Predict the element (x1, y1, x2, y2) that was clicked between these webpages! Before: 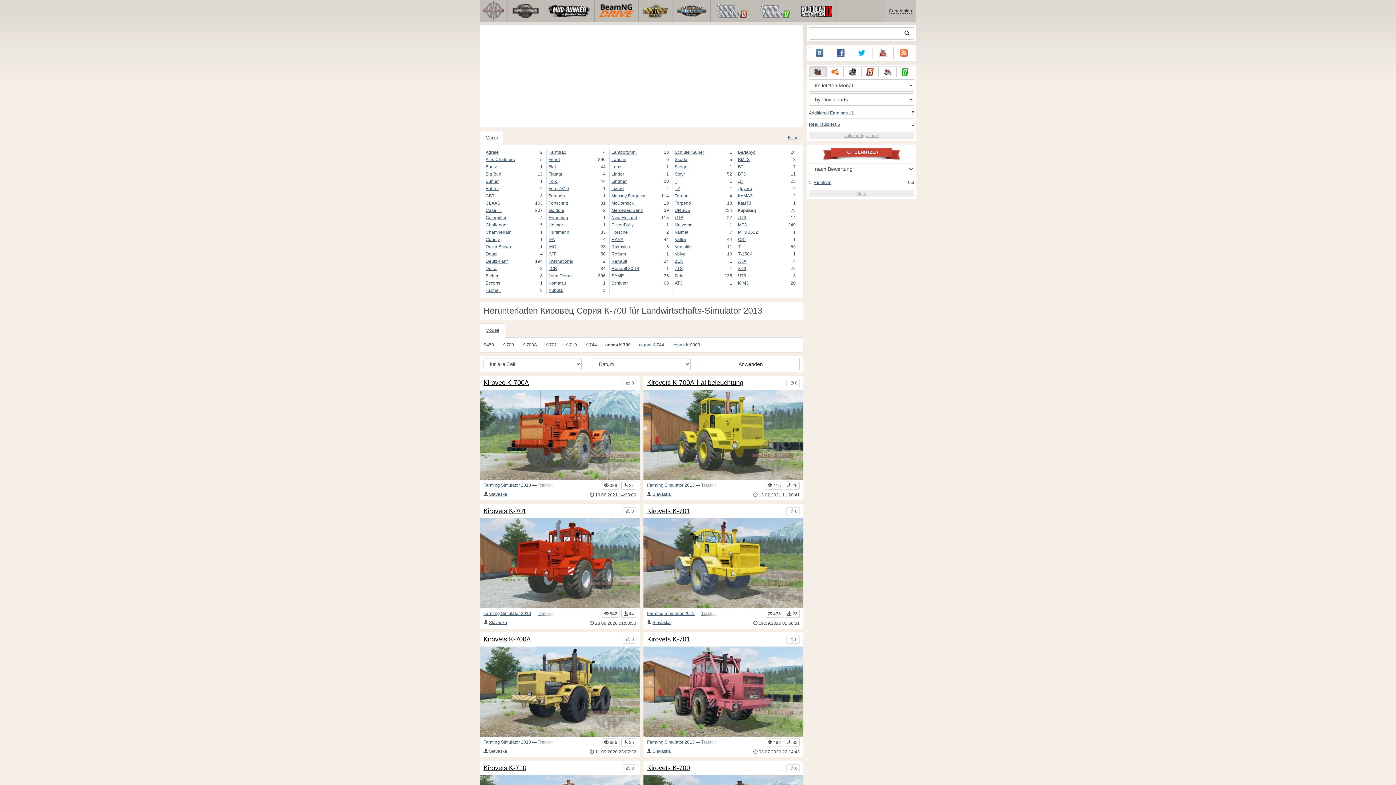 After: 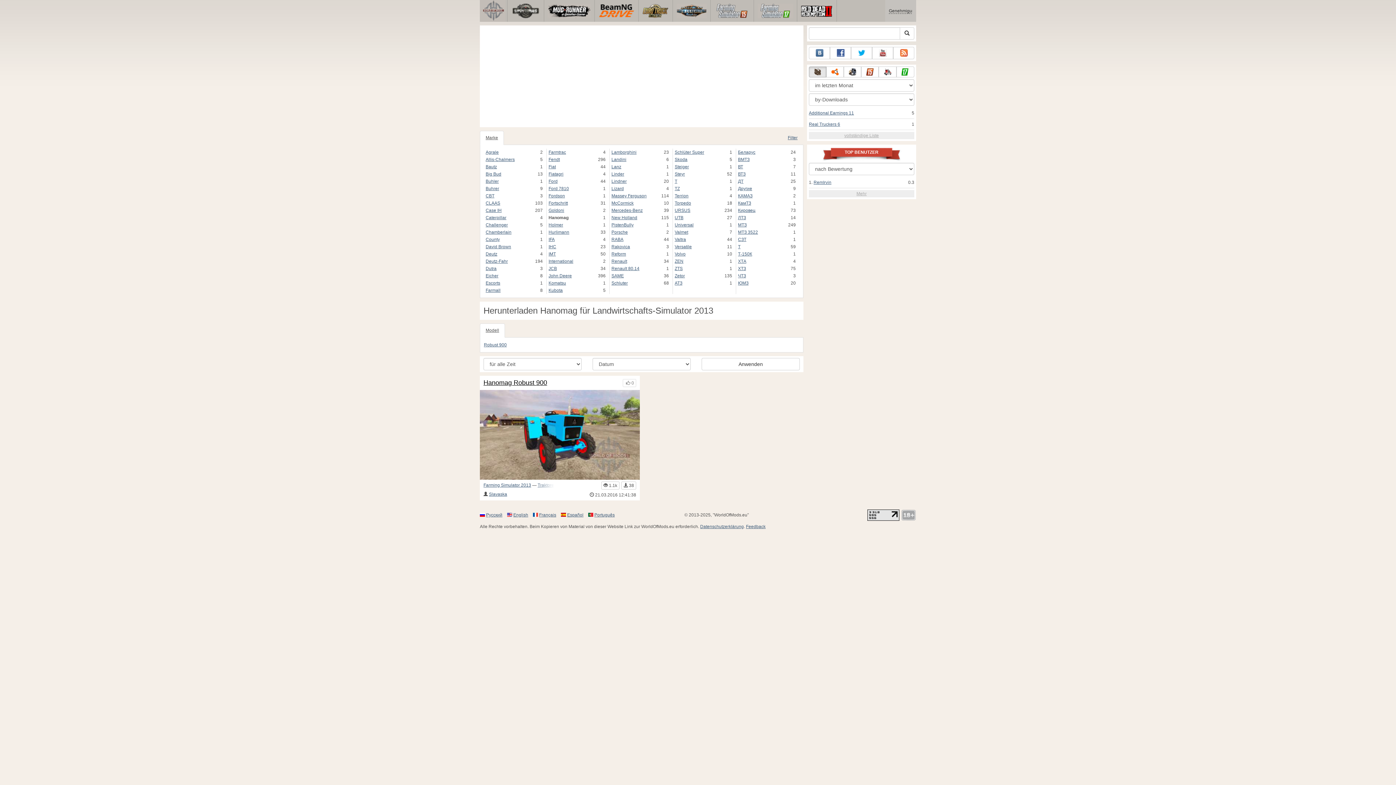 Action: label: Hanomag bbox: (548, 214, 598, 221)